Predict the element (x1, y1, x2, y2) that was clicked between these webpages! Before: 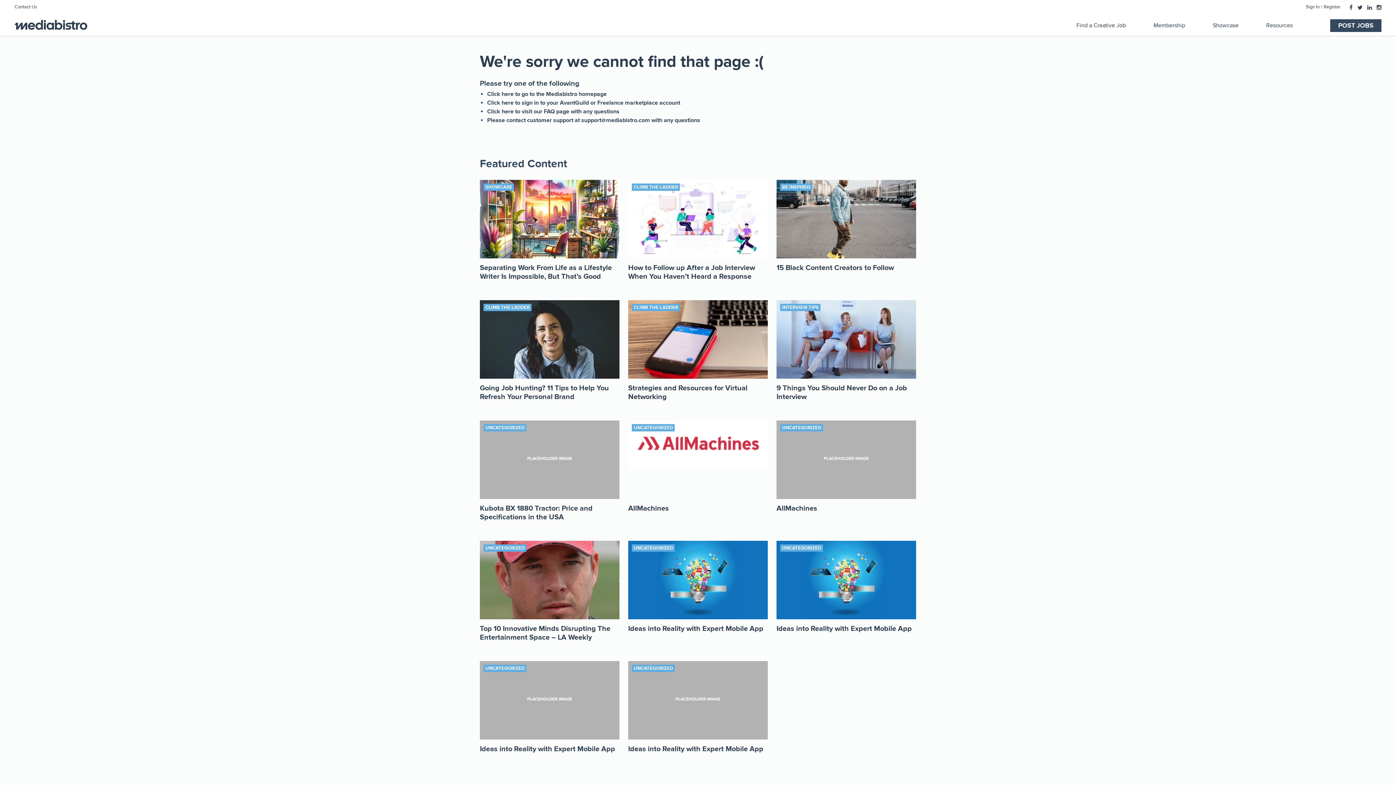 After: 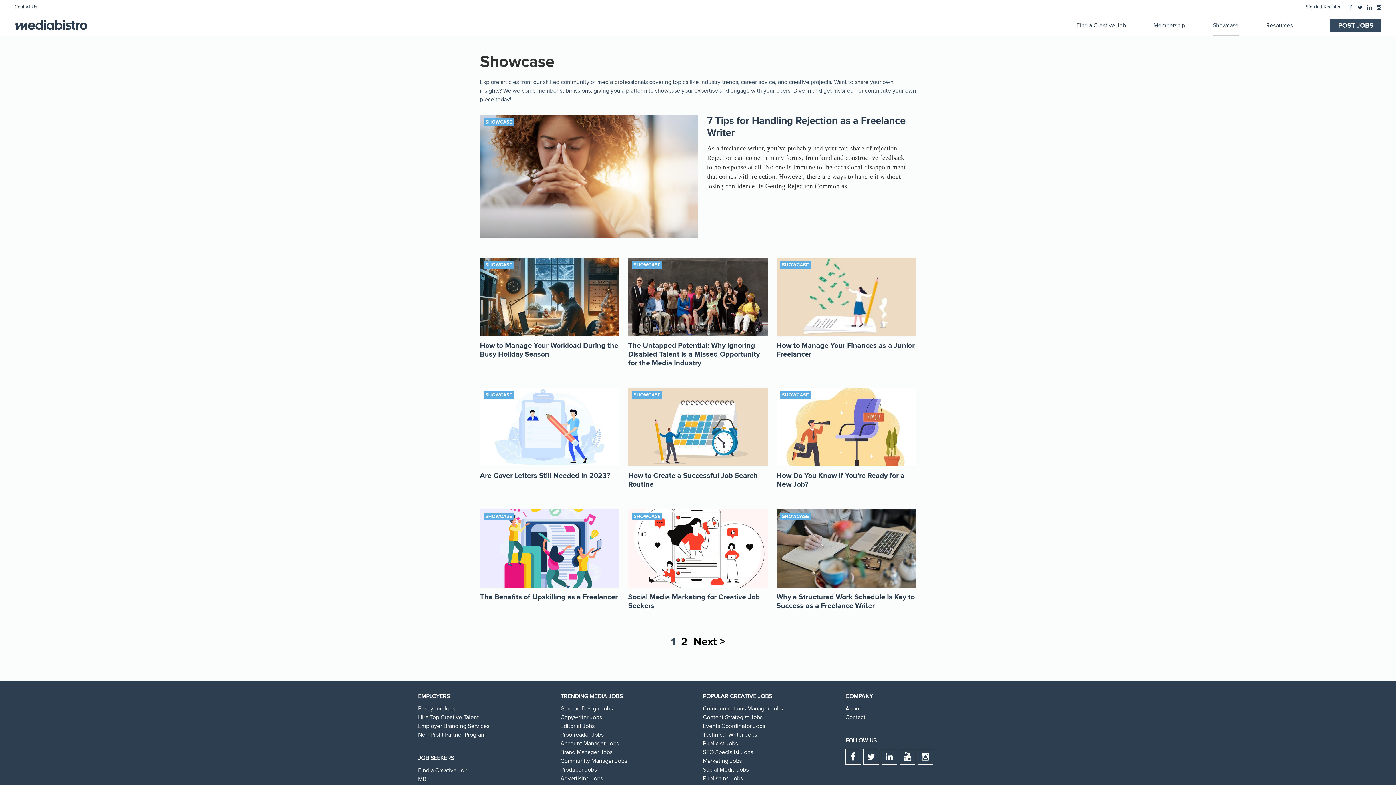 Action: label: Showcase bbox: (1213, 14, 1238, 36)